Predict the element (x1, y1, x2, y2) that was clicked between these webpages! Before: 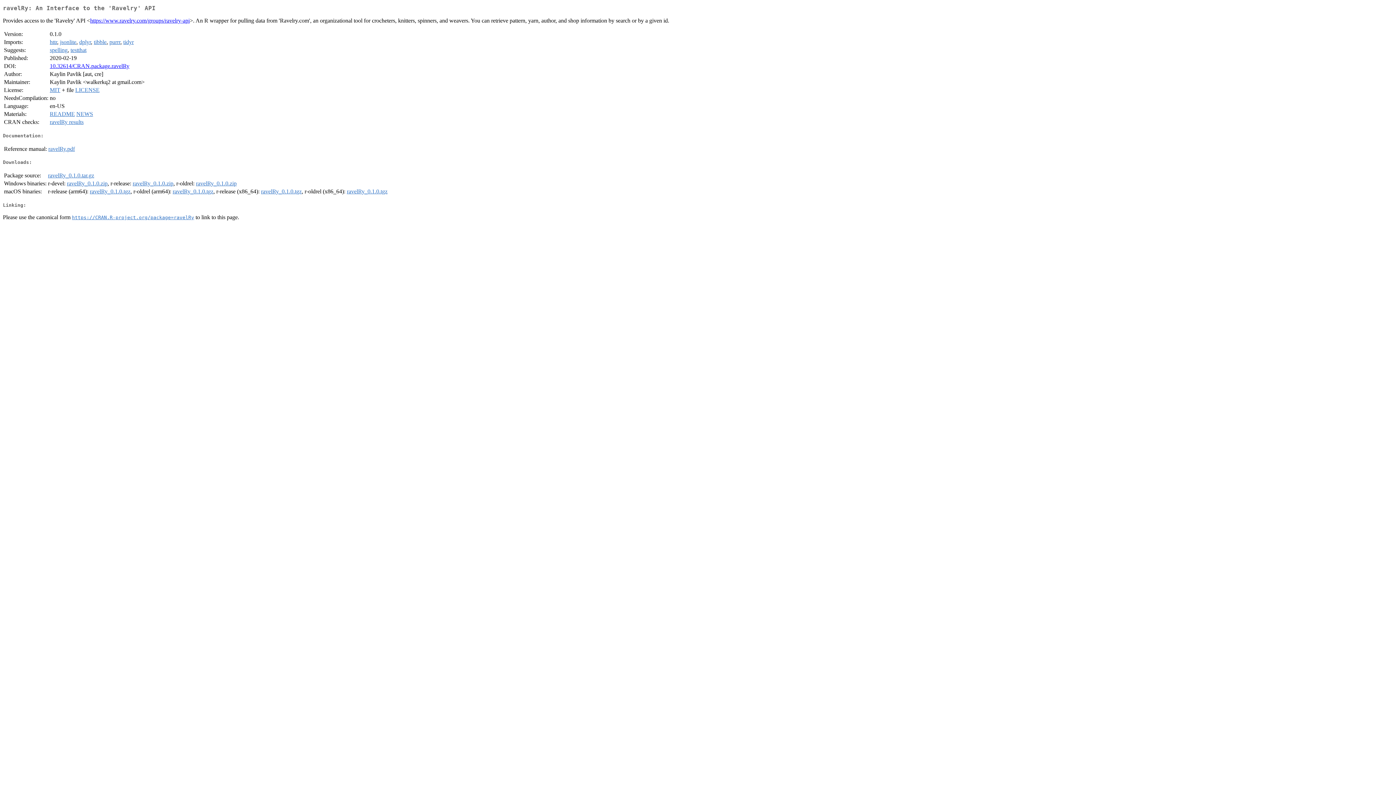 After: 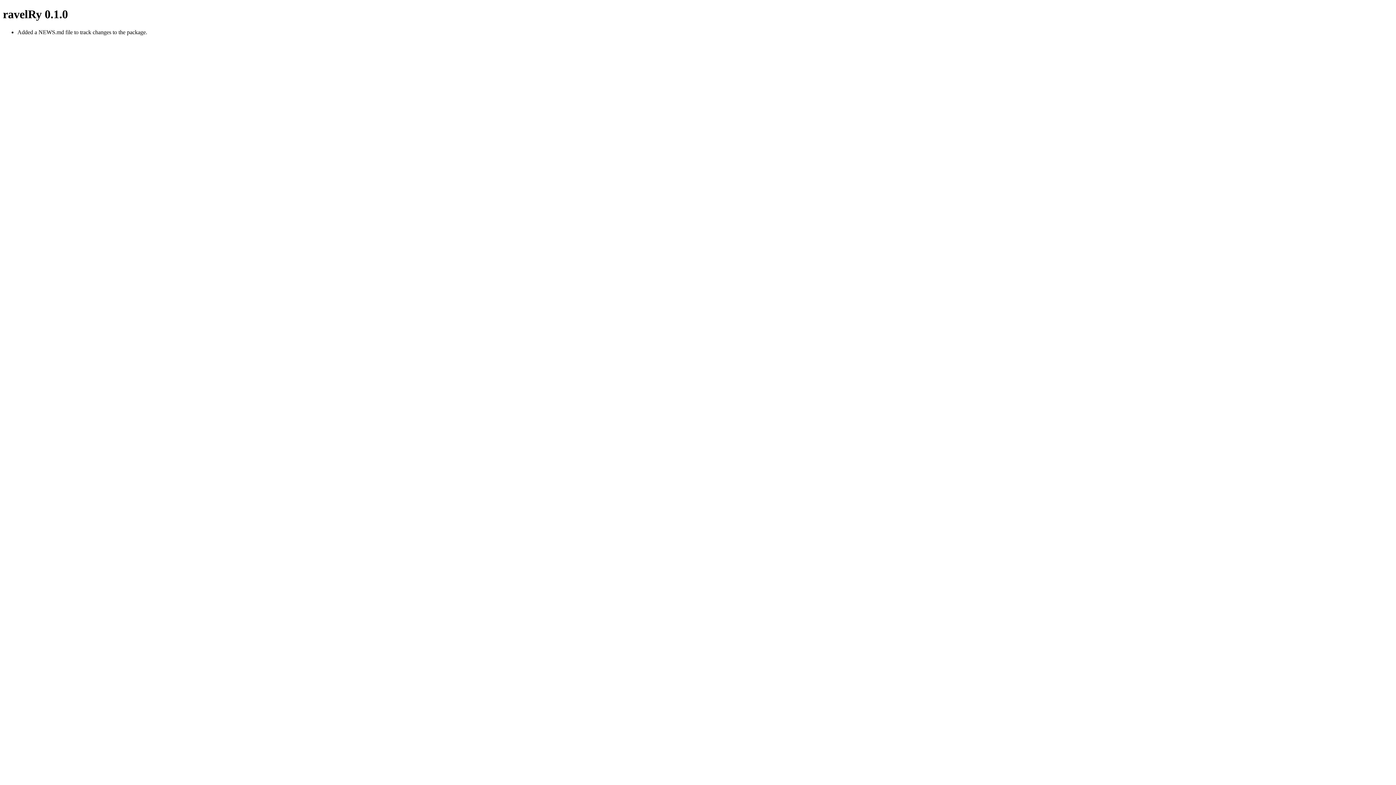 Action: label: NEWS bbox: (76, 111, 93, 117)